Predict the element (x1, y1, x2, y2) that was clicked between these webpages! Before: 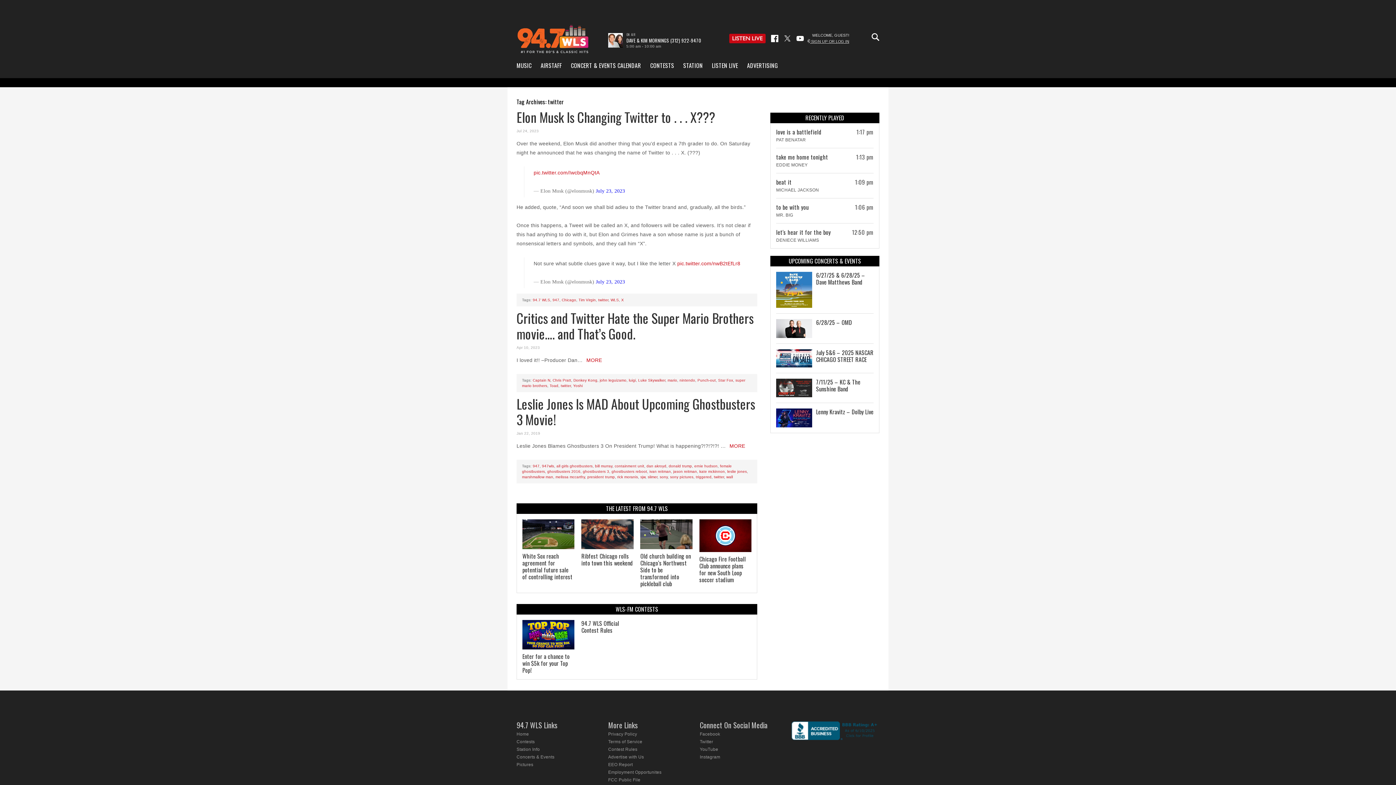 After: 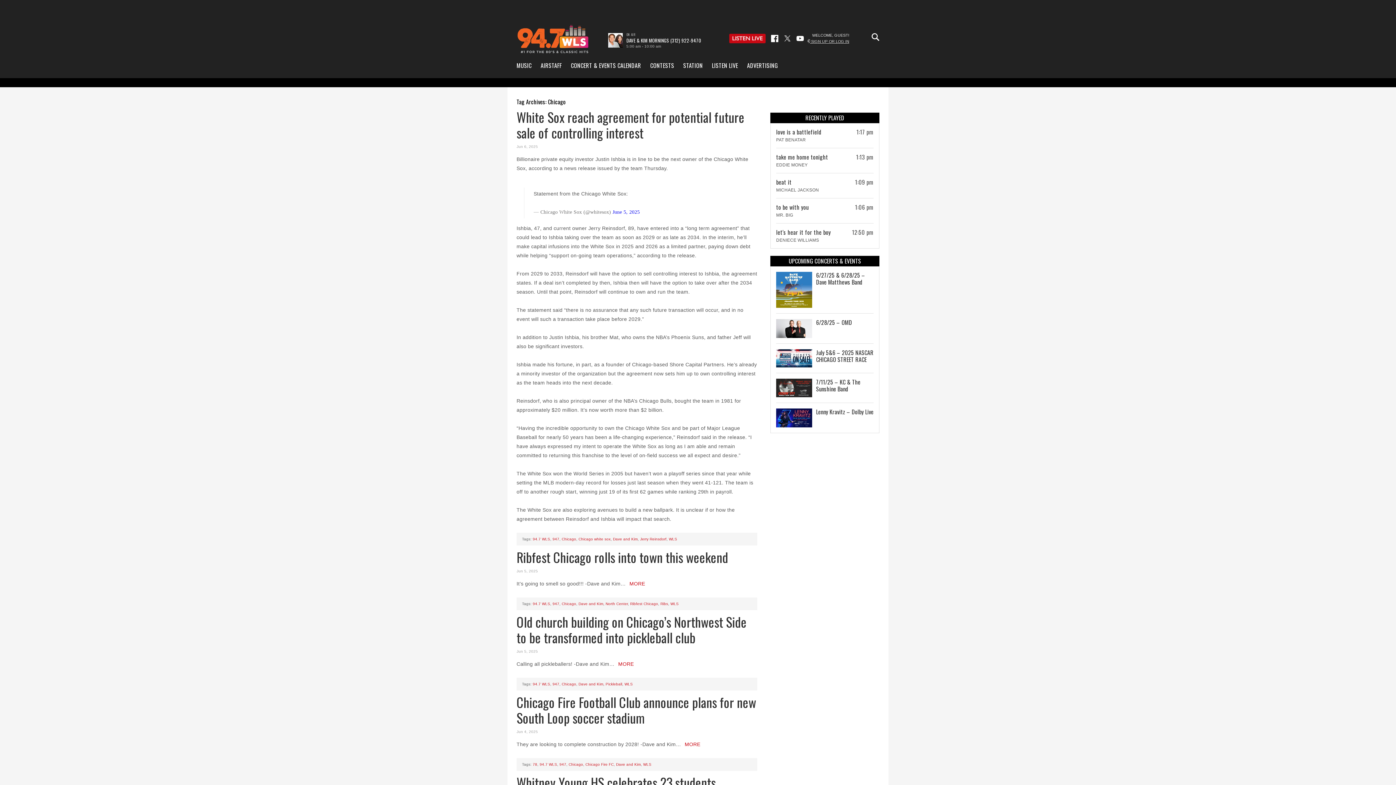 Action: bbox: (561, 298, 576, 302) label: Chicago